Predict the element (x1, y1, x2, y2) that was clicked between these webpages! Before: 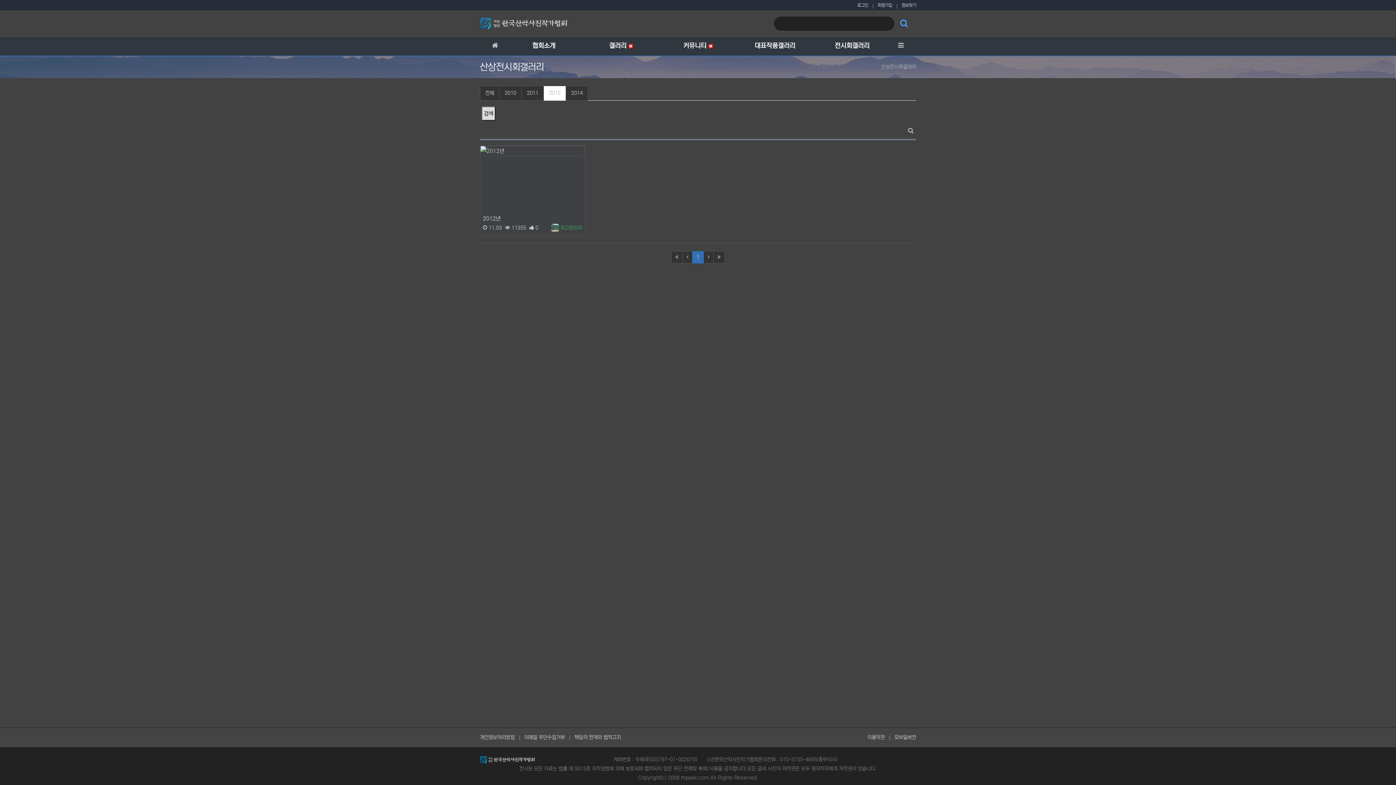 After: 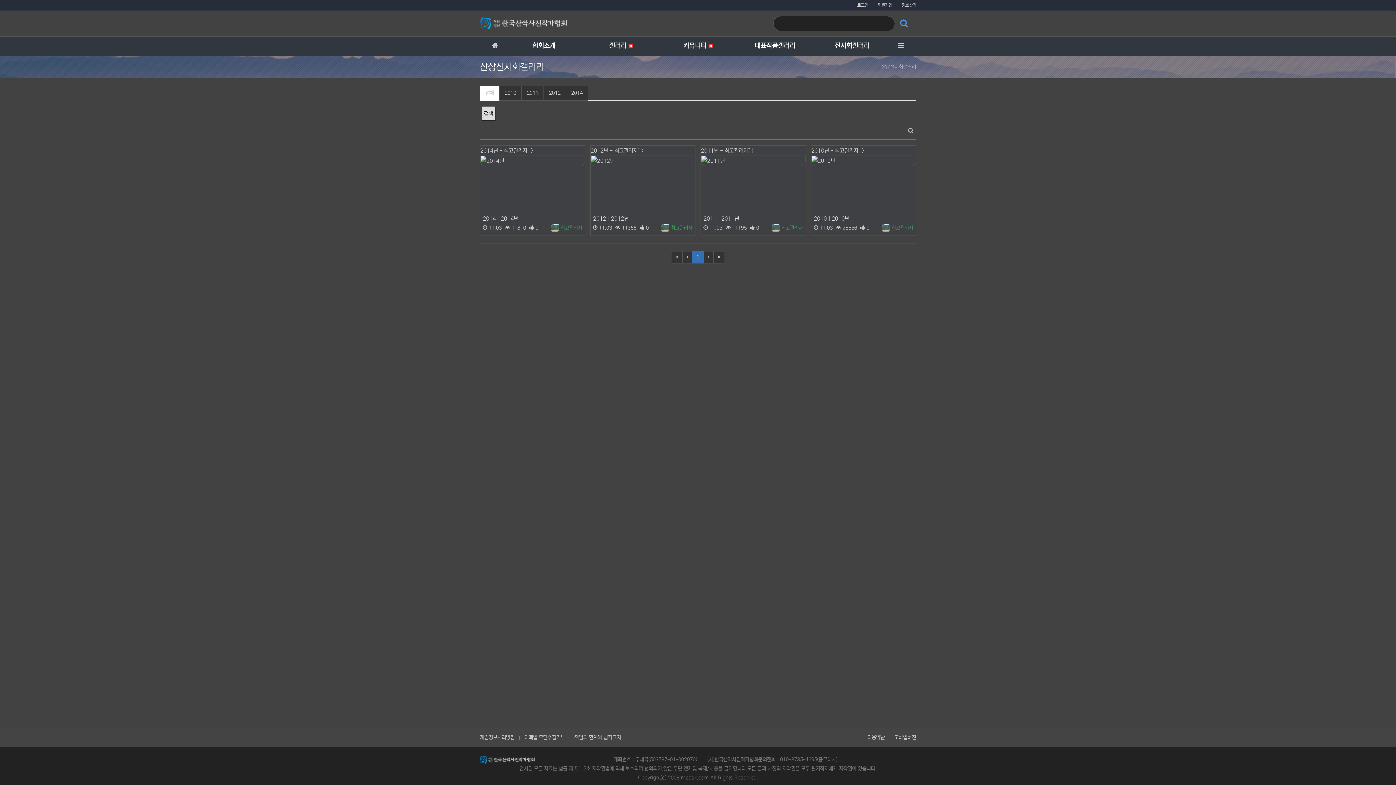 Action: bbox: (480, 85, 499, 100) label: 전체